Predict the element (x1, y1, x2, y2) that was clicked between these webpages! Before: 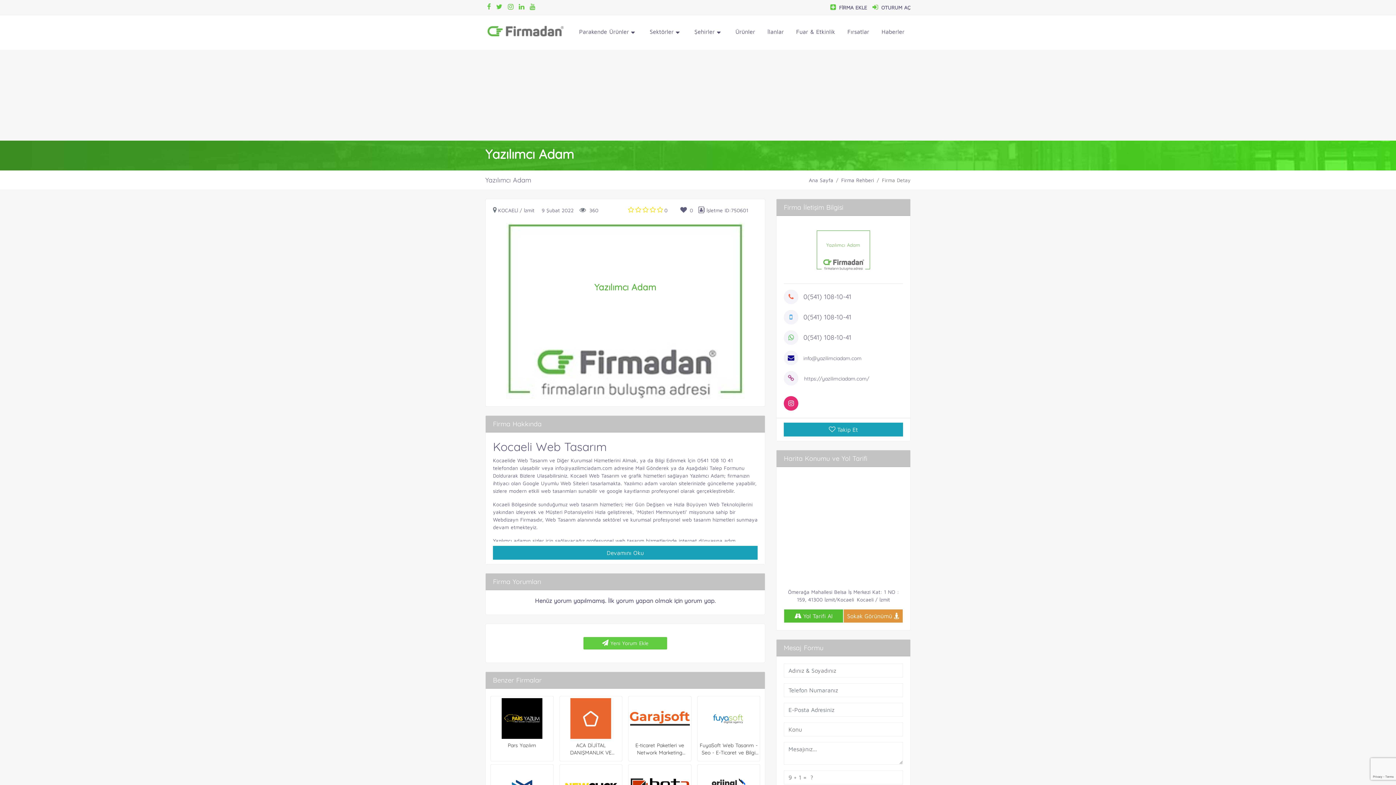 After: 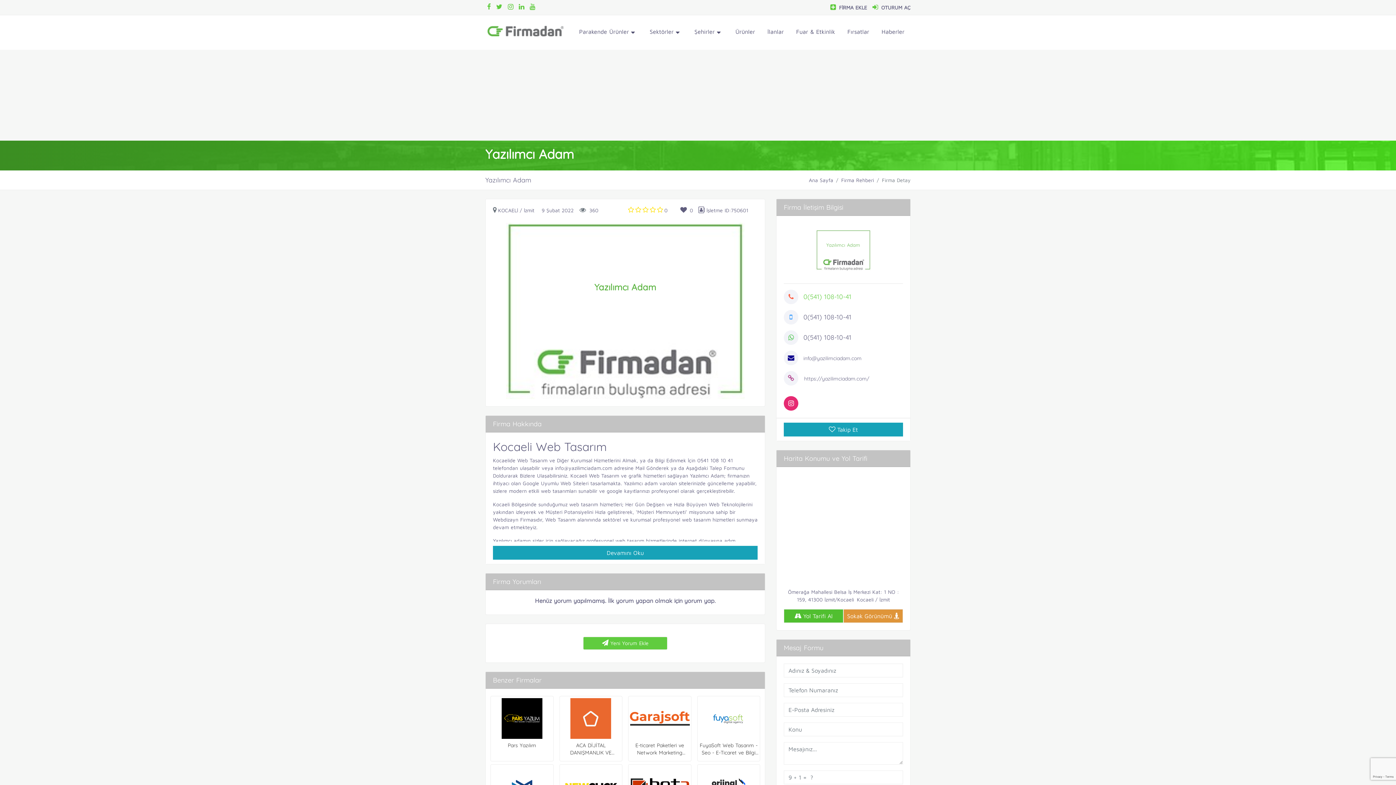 Action: label: 0(541) 108-10-41 bbox: (803, 292, 851, 301)